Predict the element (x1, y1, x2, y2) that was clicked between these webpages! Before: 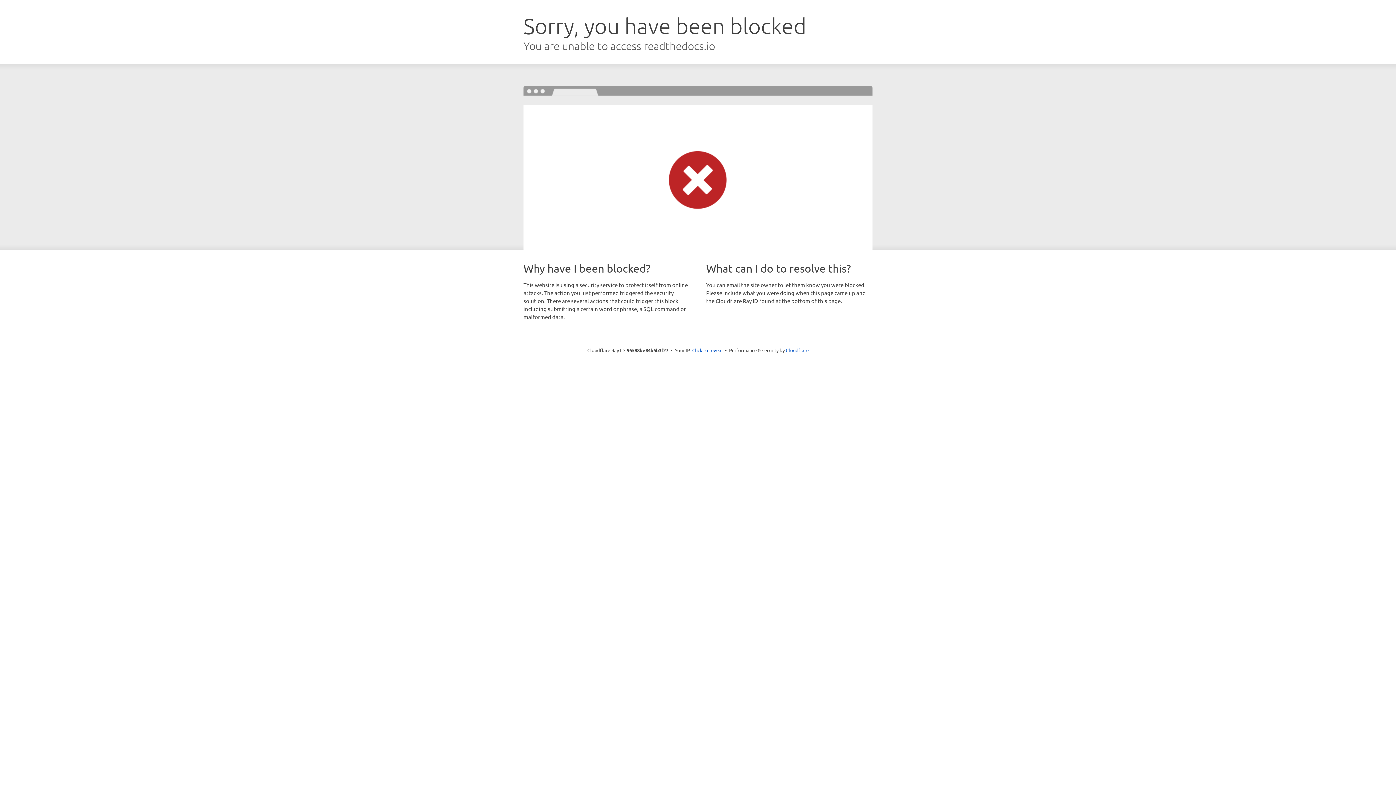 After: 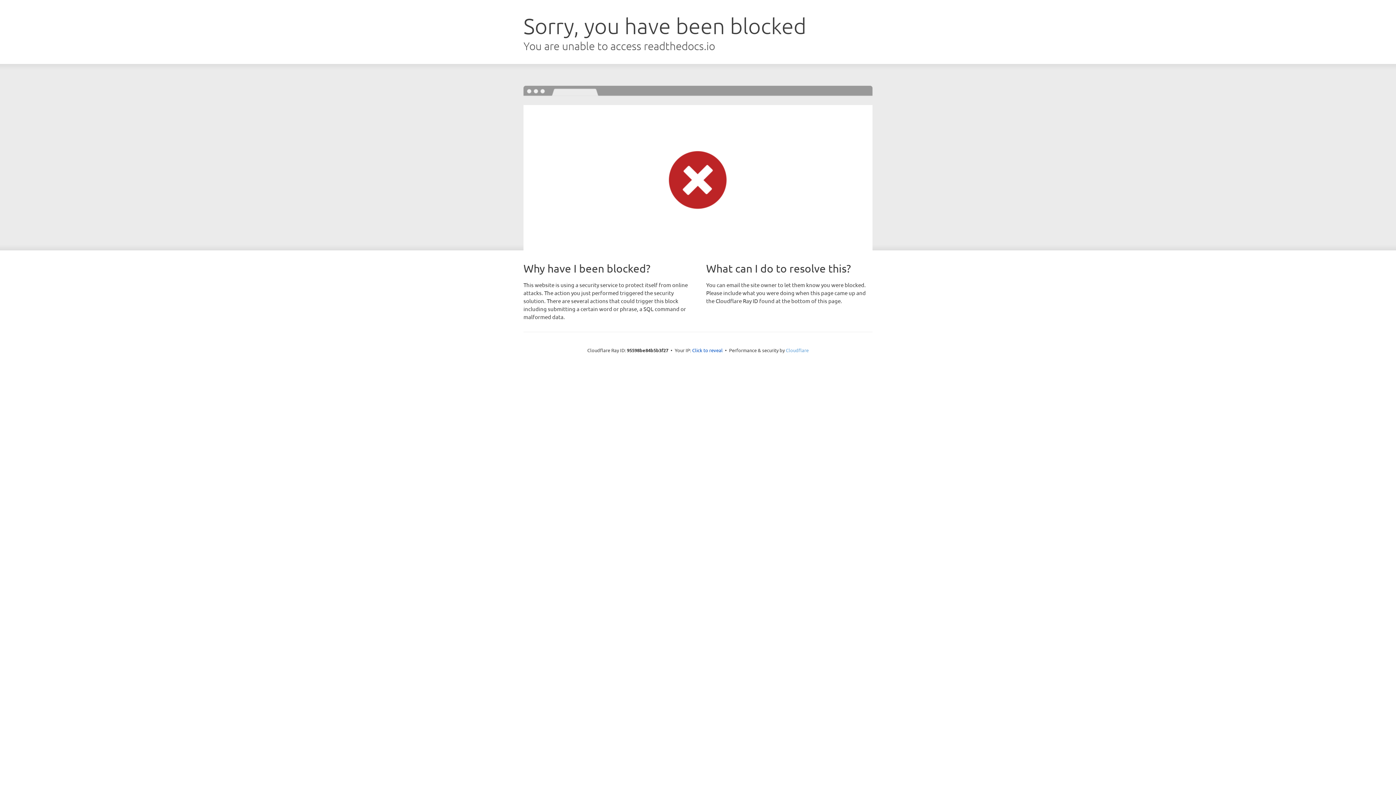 Action: label: Cloudflare bbox: (786, 347, 808, 353)